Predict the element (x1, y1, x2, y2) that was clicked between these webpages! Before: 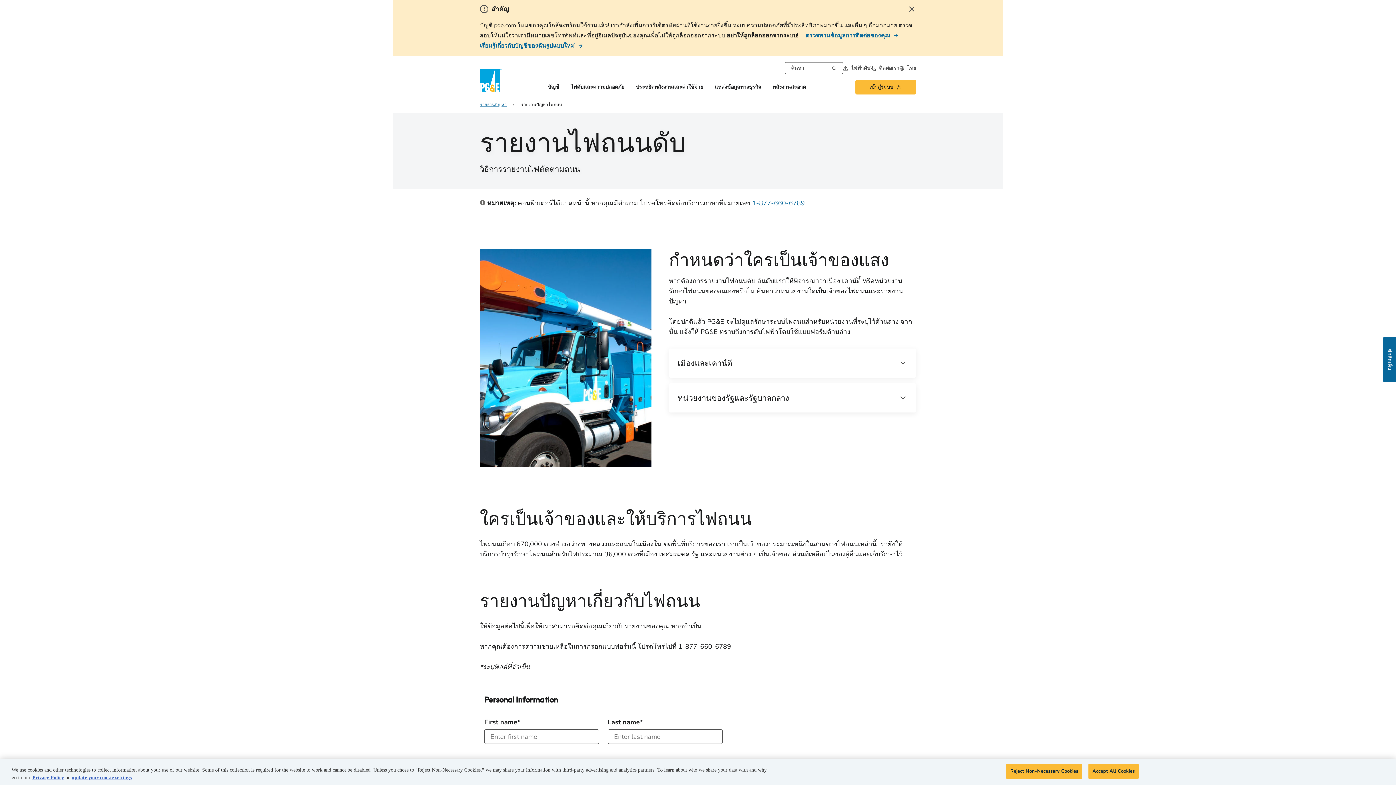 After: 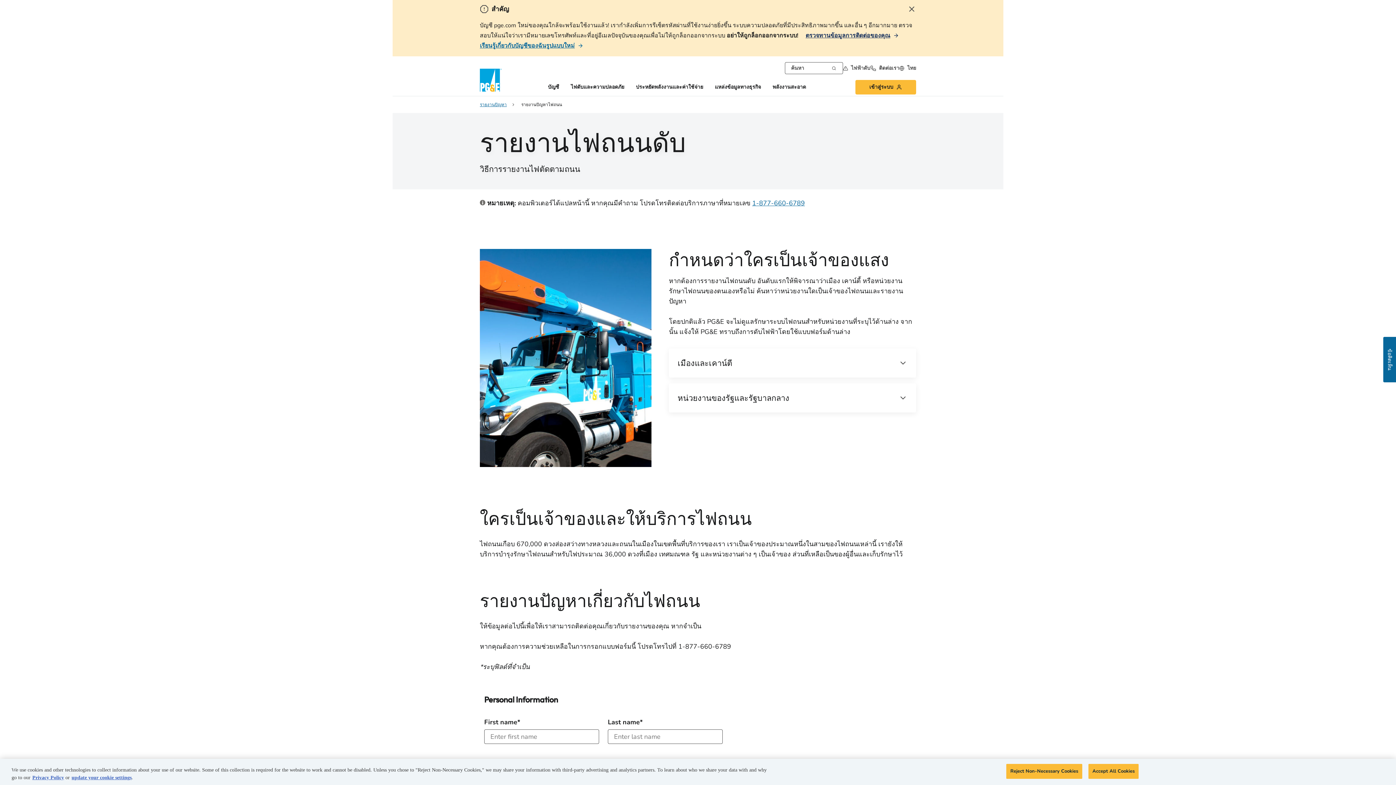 Action: label: ตรวจทานข้อมูลการติดต่อของคุณ bbox: (805, 30, 899, 40)